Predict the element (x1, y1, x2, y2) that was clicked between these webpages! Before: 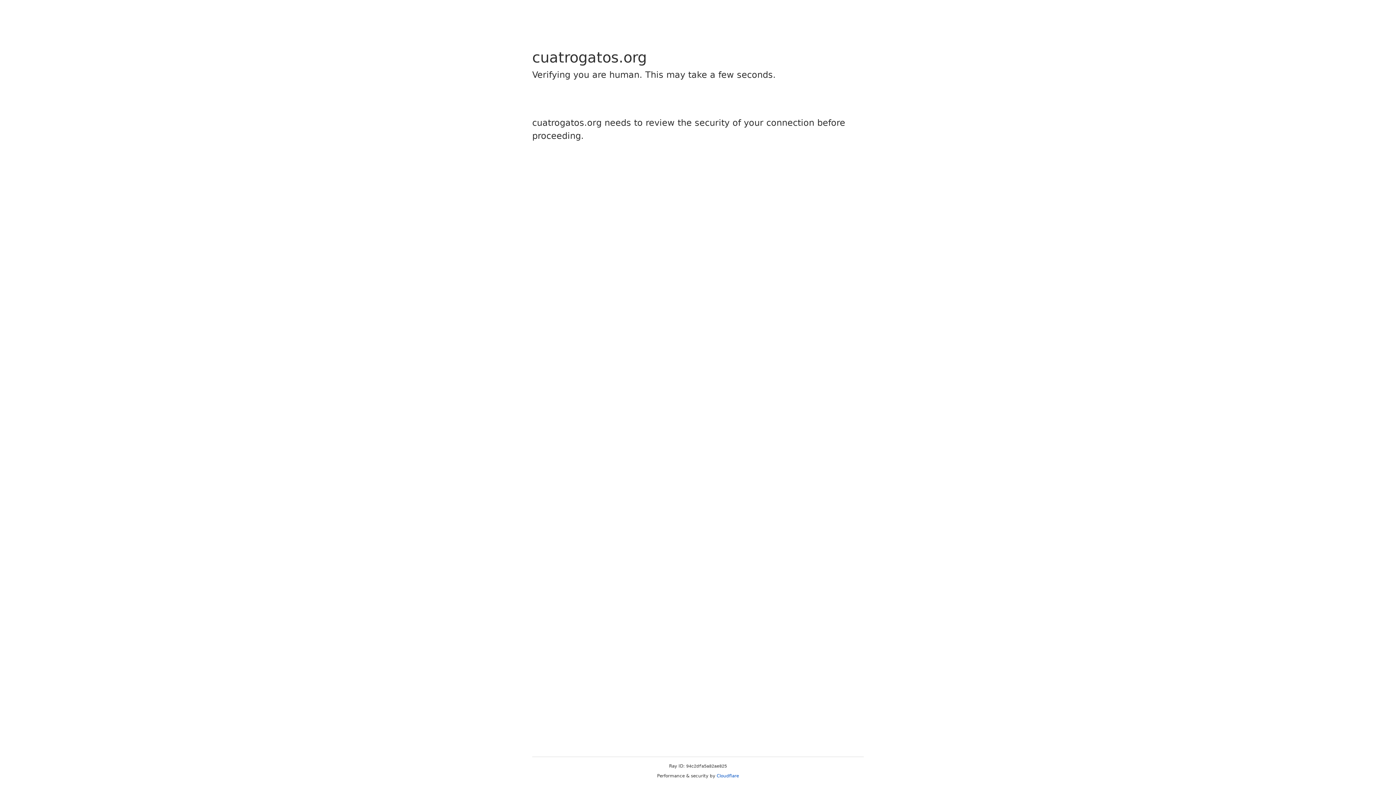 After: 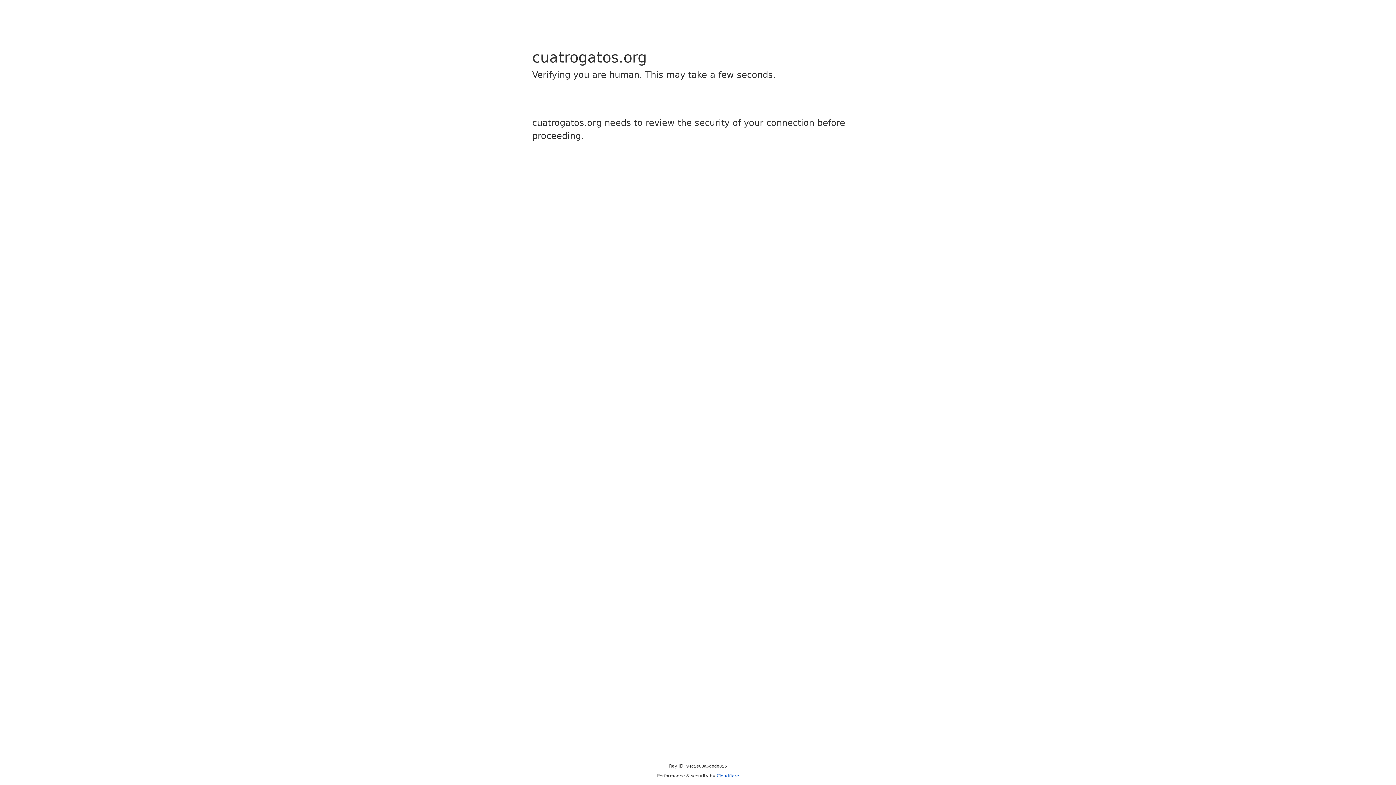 Action: bbox: (716, 773, 739, 778) label: Cloudflare